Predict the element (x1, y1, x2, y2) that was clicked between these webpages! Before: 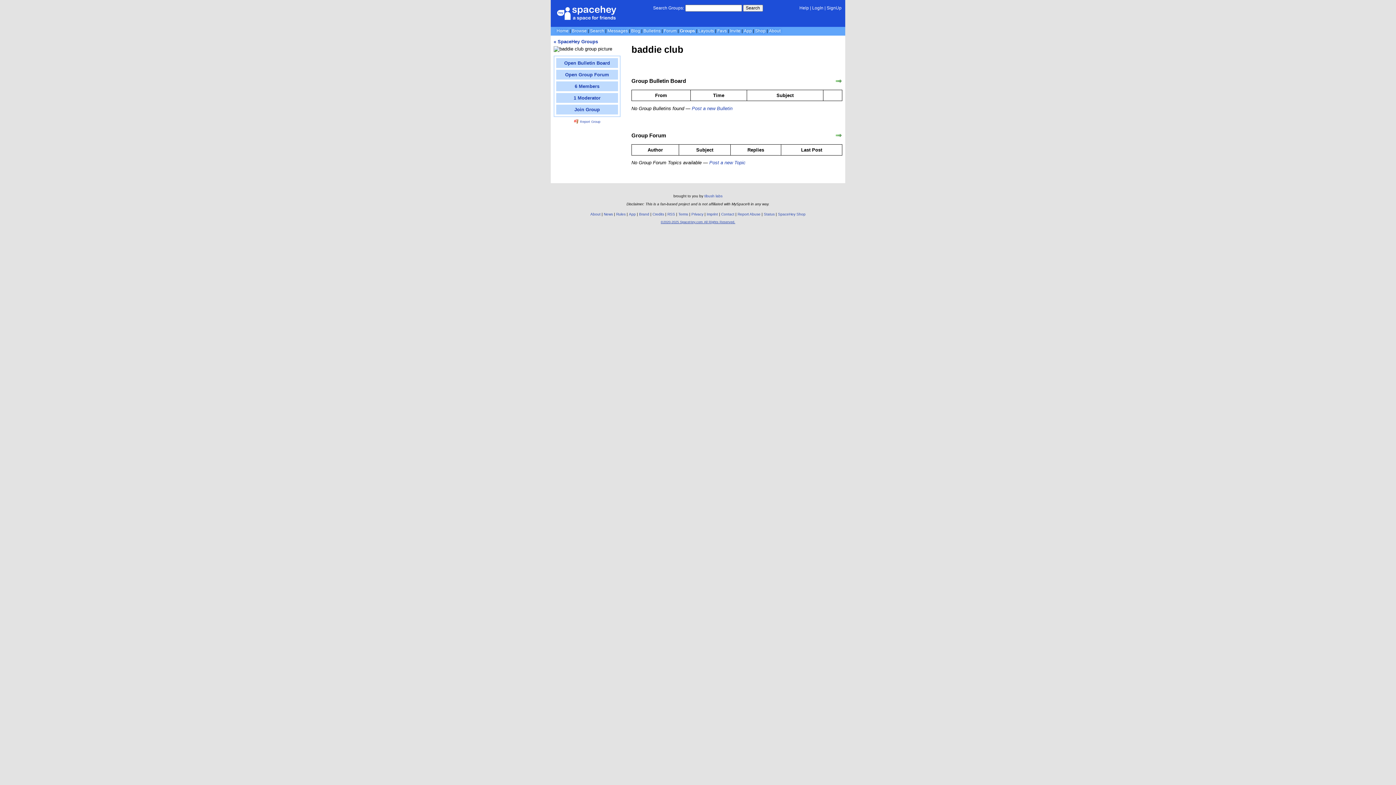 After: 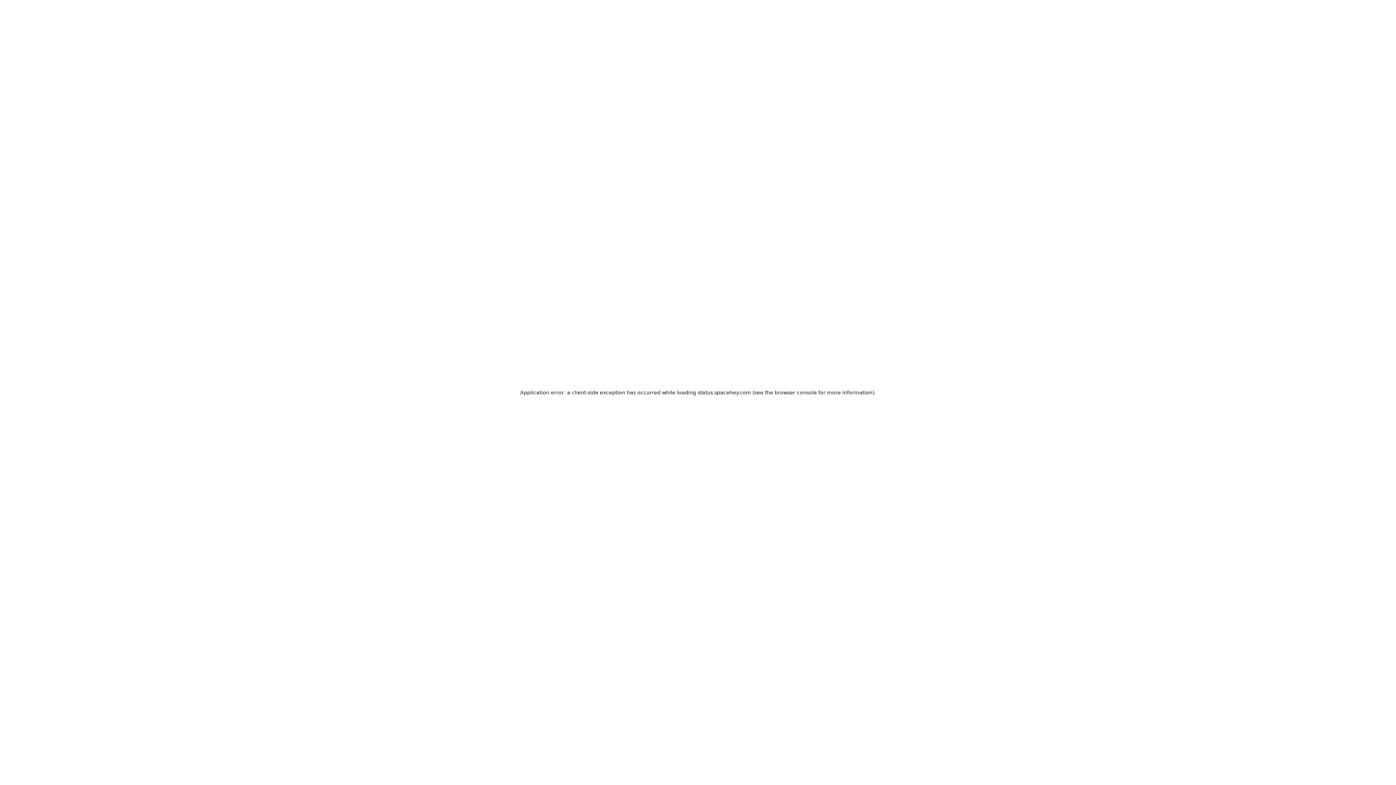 Action: bbox: (764, 212, 774, 216) label: Status